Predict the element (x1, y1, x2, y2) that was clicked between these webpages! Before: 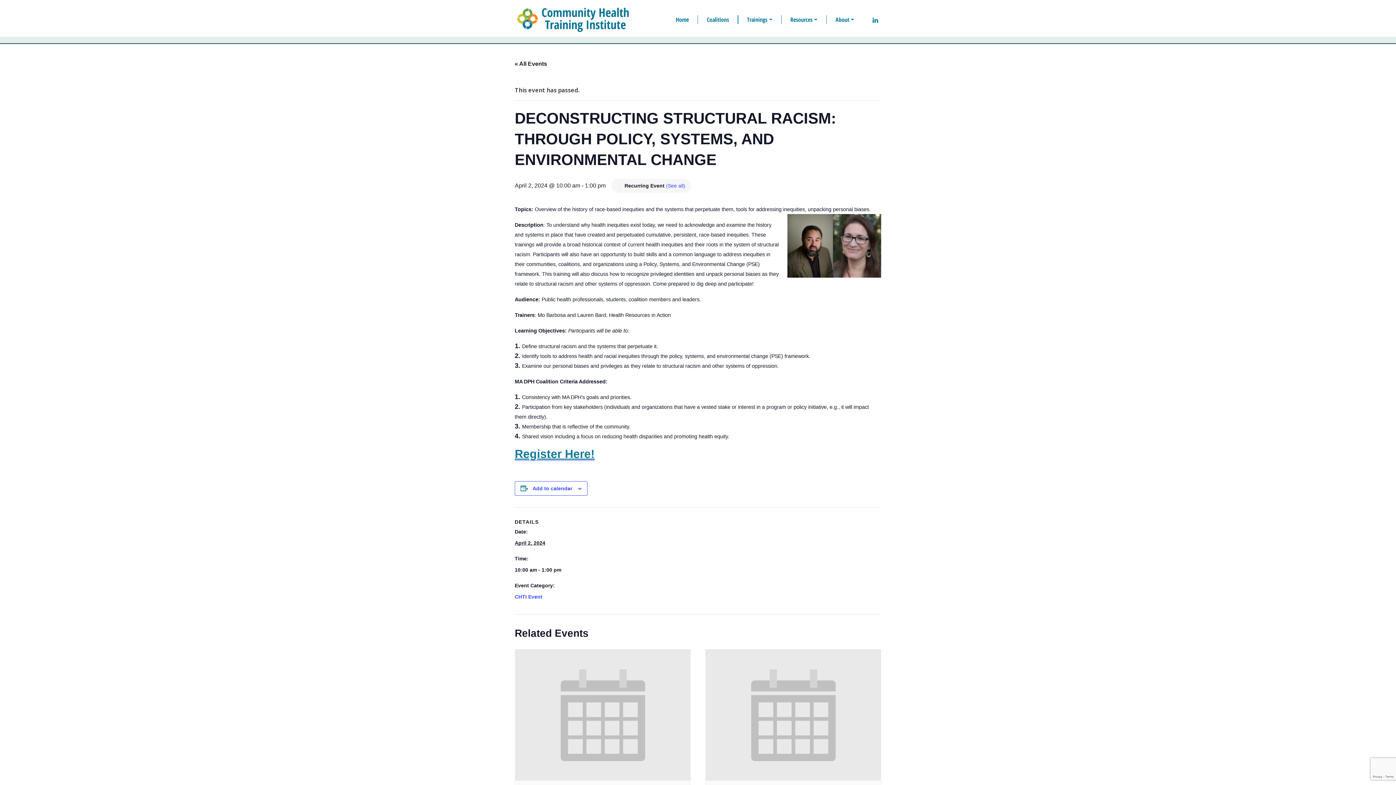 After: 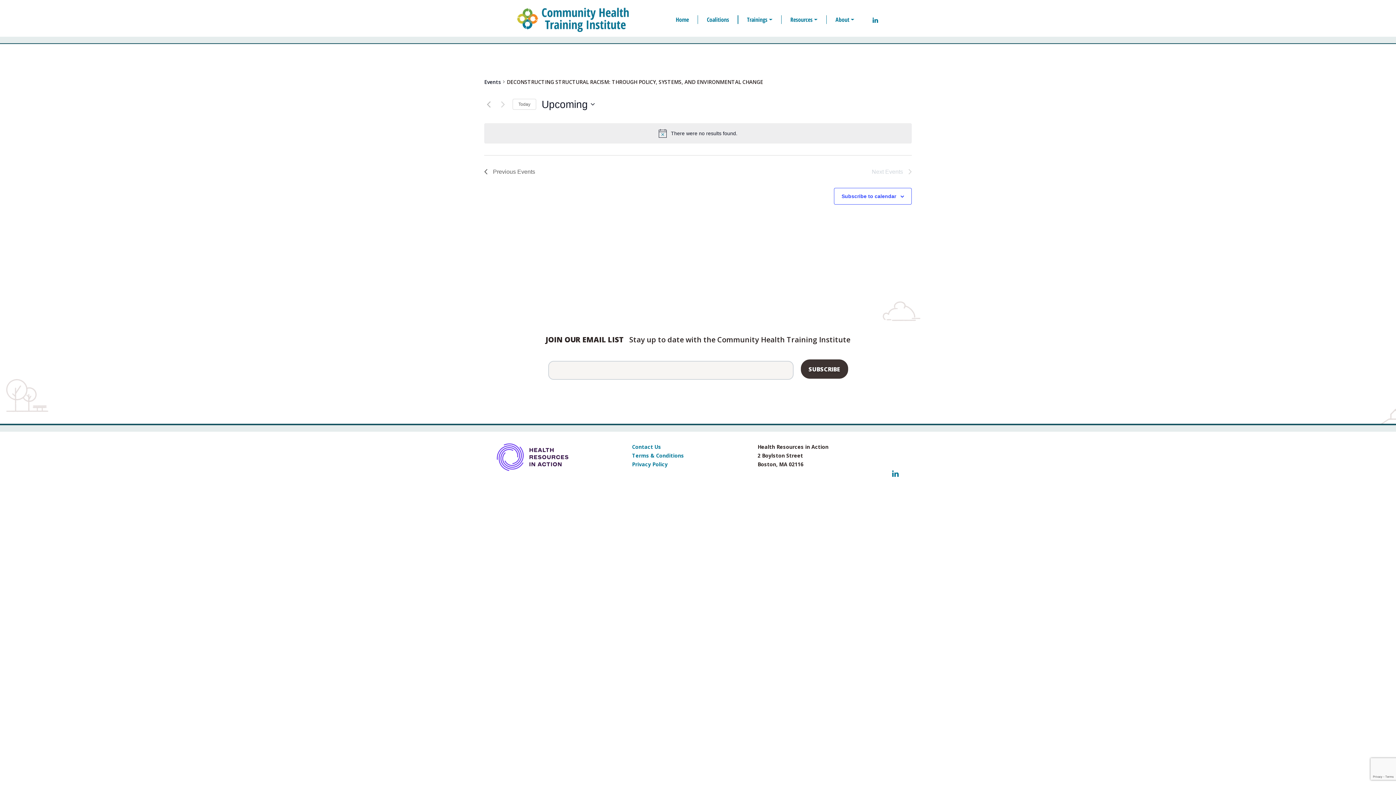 Action: bbox: (666, 182, 685, 188) label: (See all)